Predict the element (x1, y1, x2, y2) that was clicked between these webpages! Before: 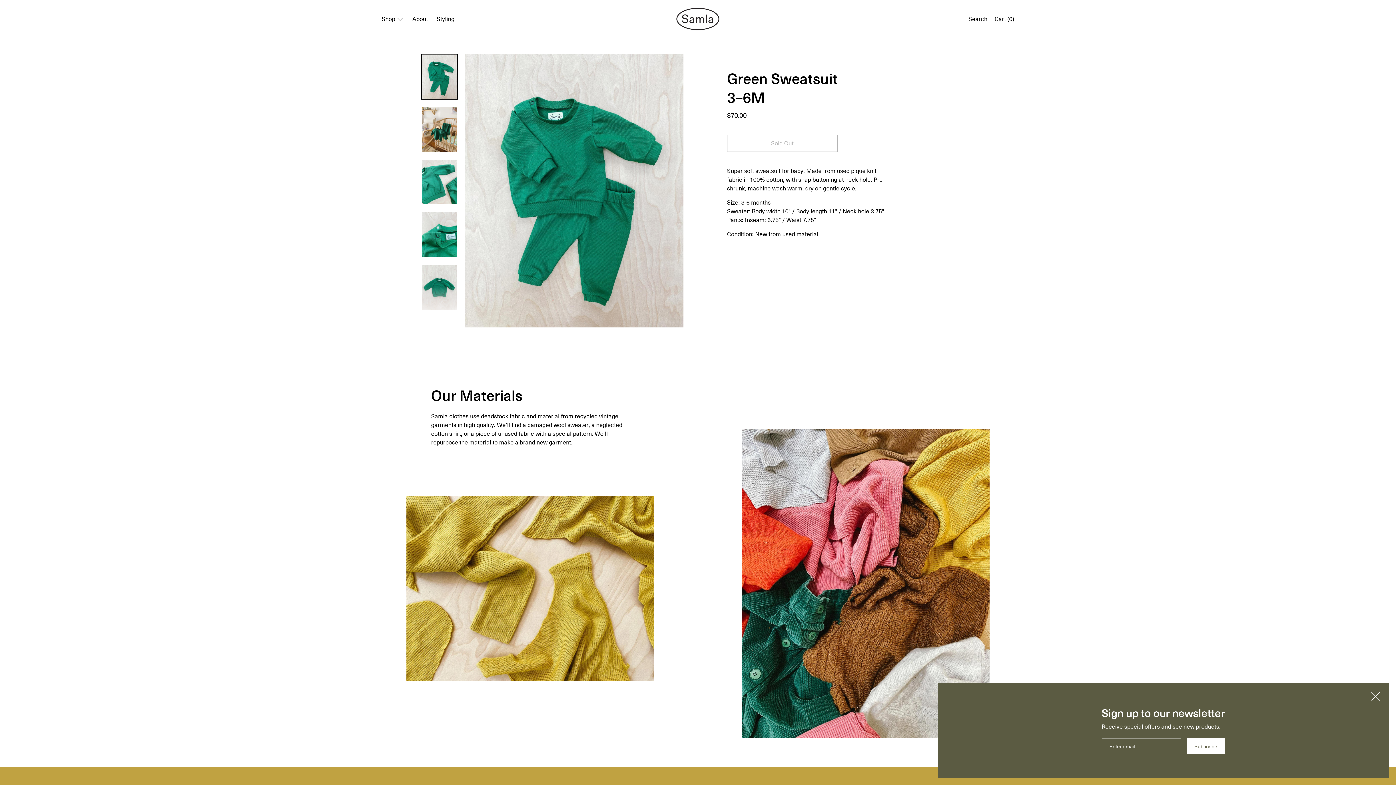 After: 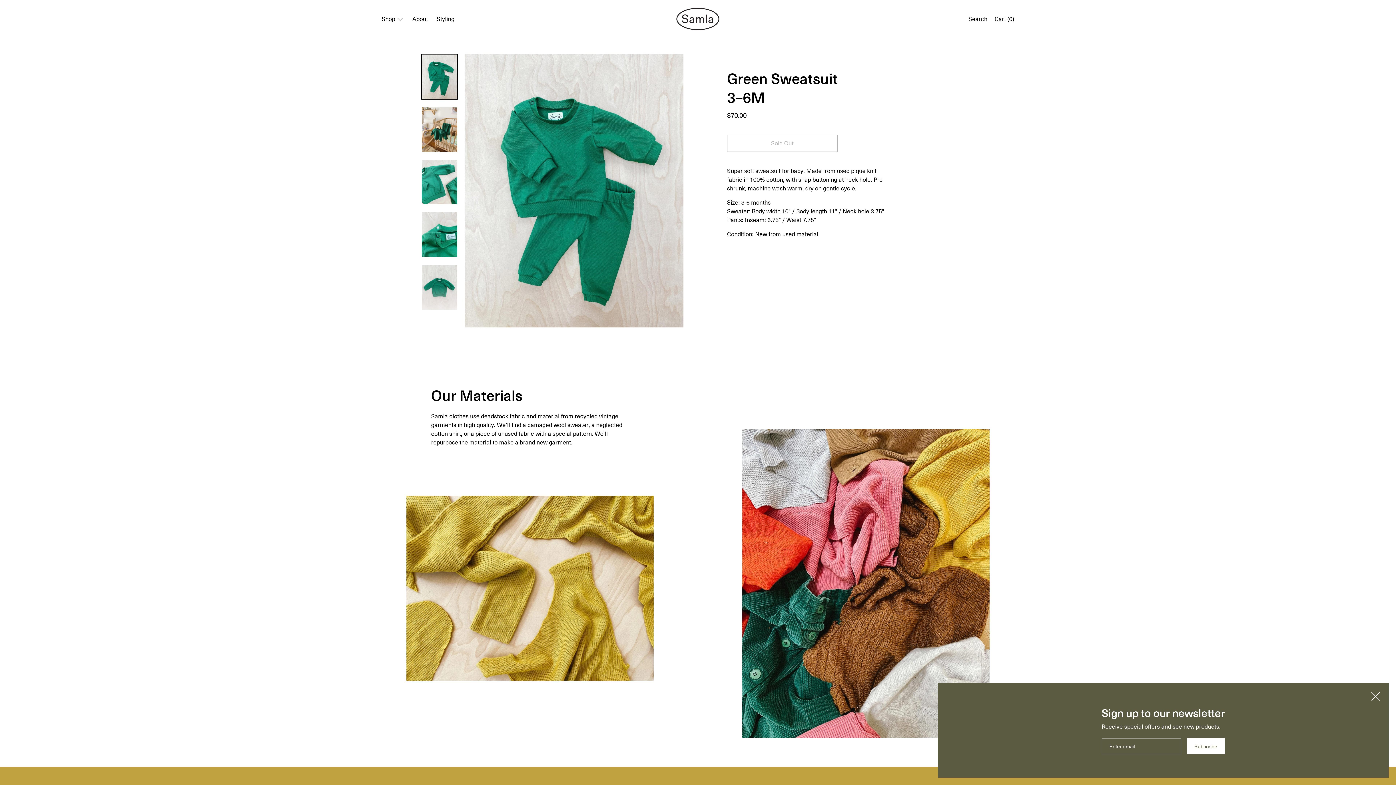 Action: bbox: (421, 54, 457, 99)